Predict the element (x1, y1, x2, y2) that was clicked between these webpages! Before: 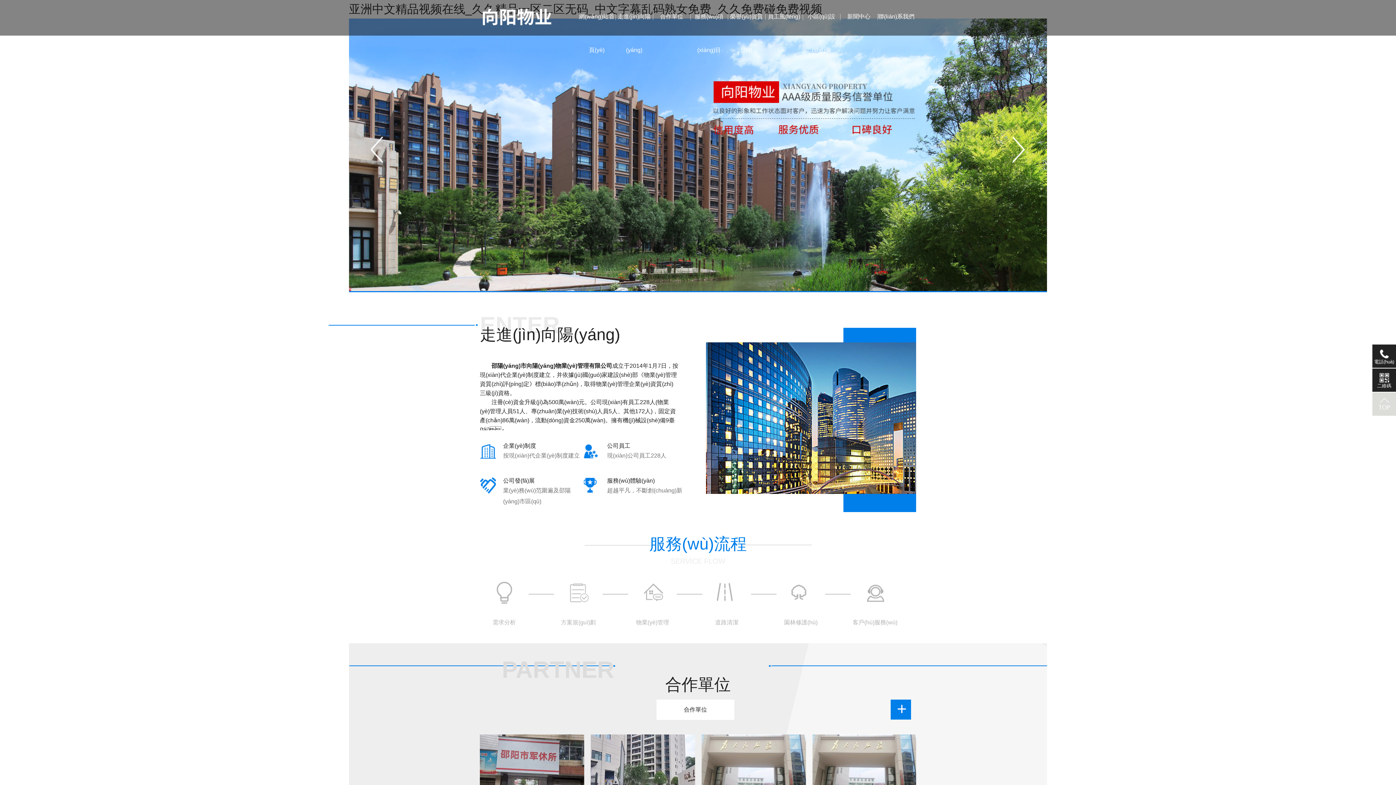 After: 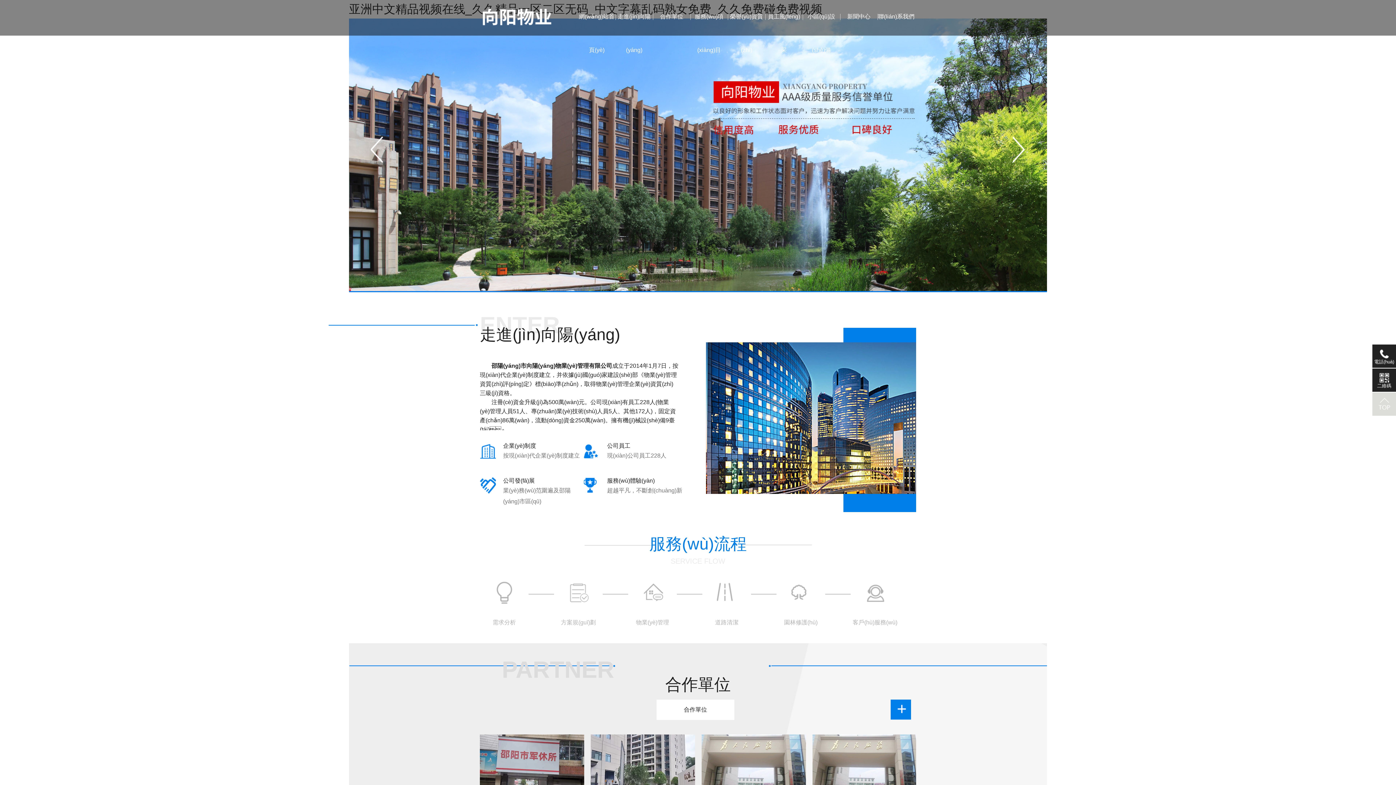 Action: bbox: (1013, 136, 1025, 166)